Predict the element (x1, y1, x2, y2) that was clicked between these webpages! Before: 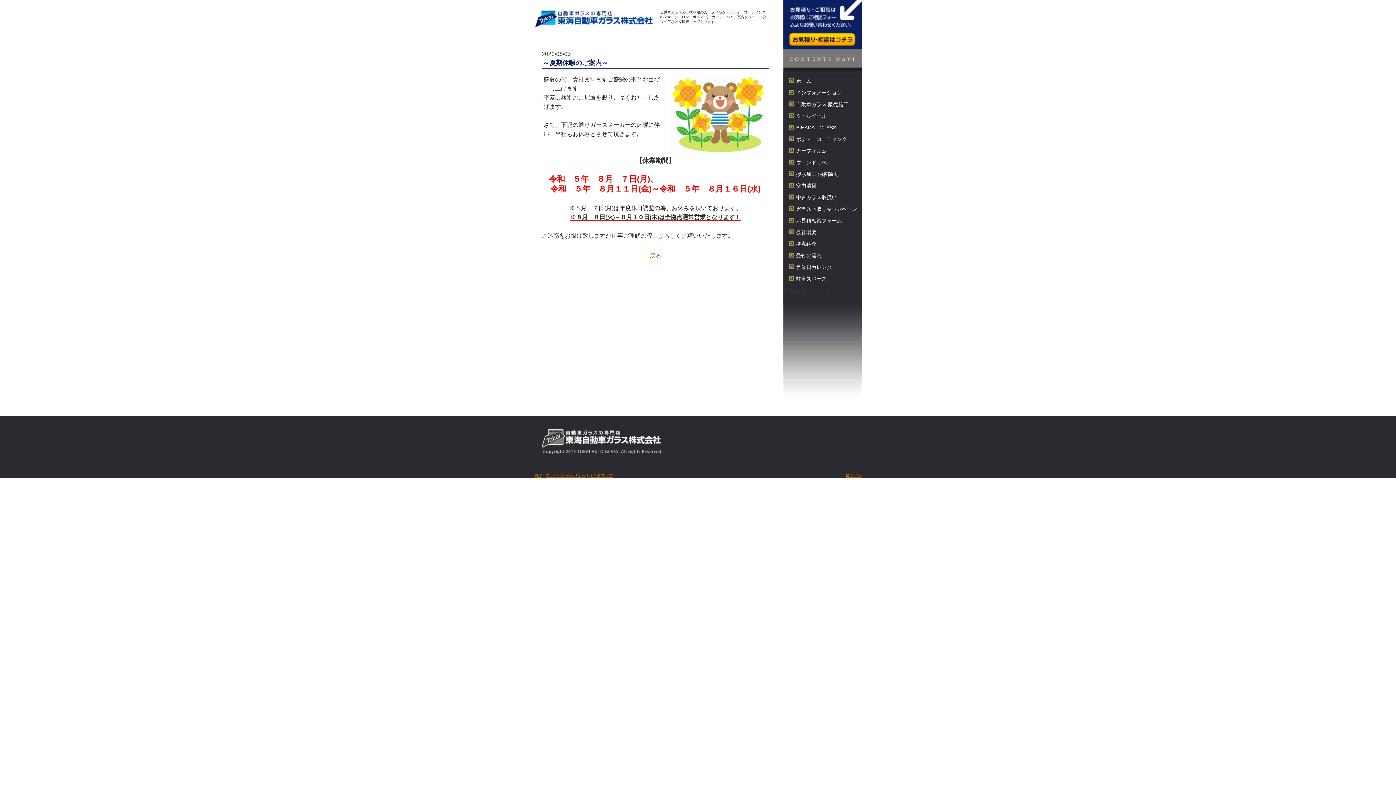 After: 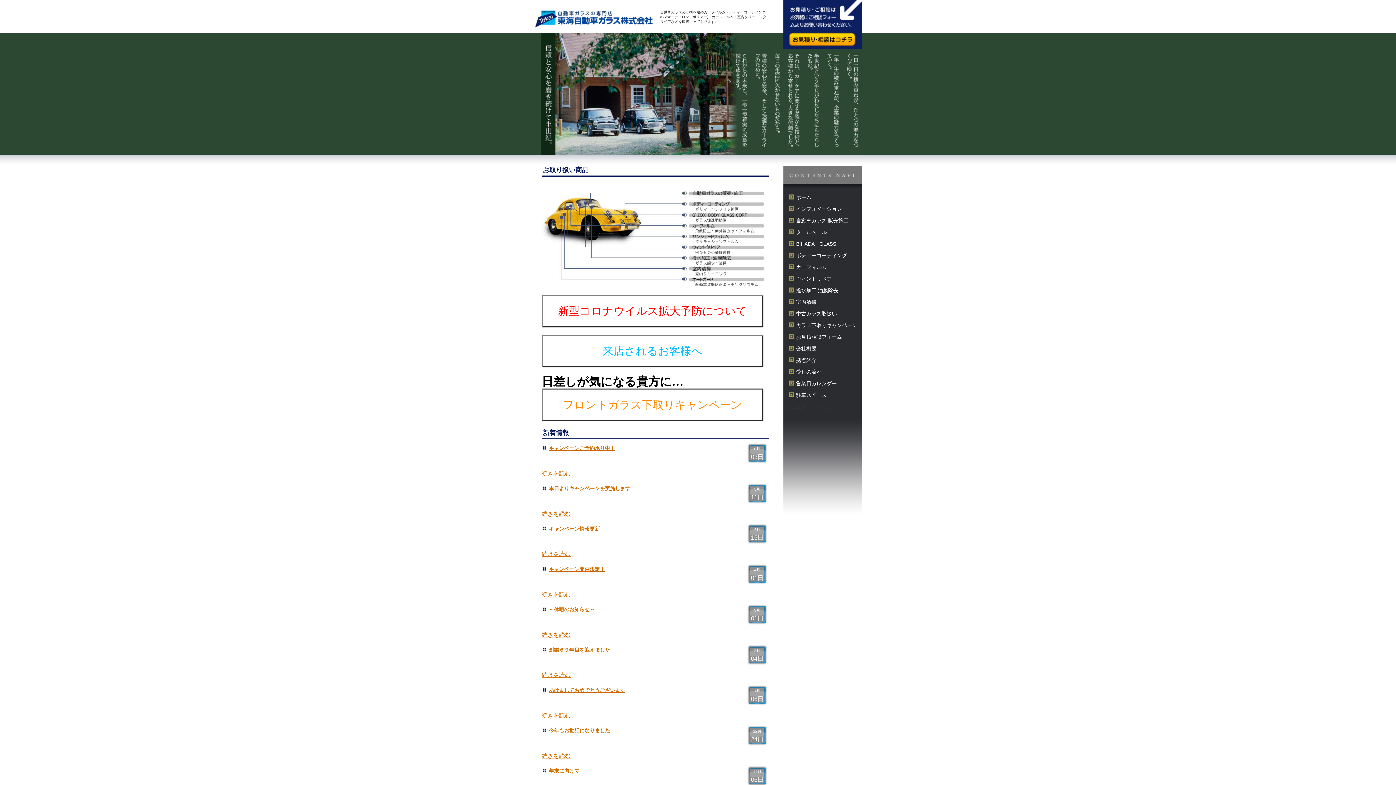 Action: label: ホーム bbox: (783, 74, 861, 86)